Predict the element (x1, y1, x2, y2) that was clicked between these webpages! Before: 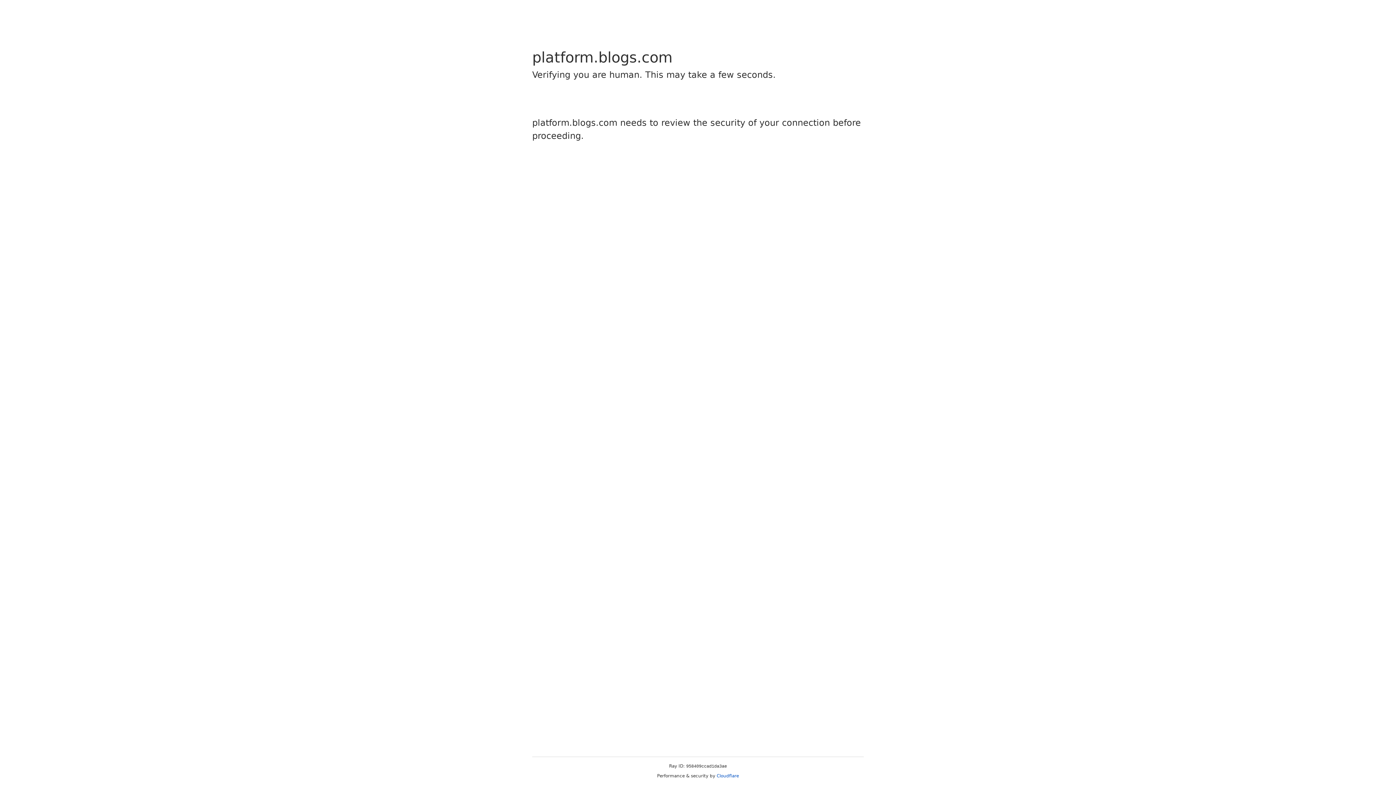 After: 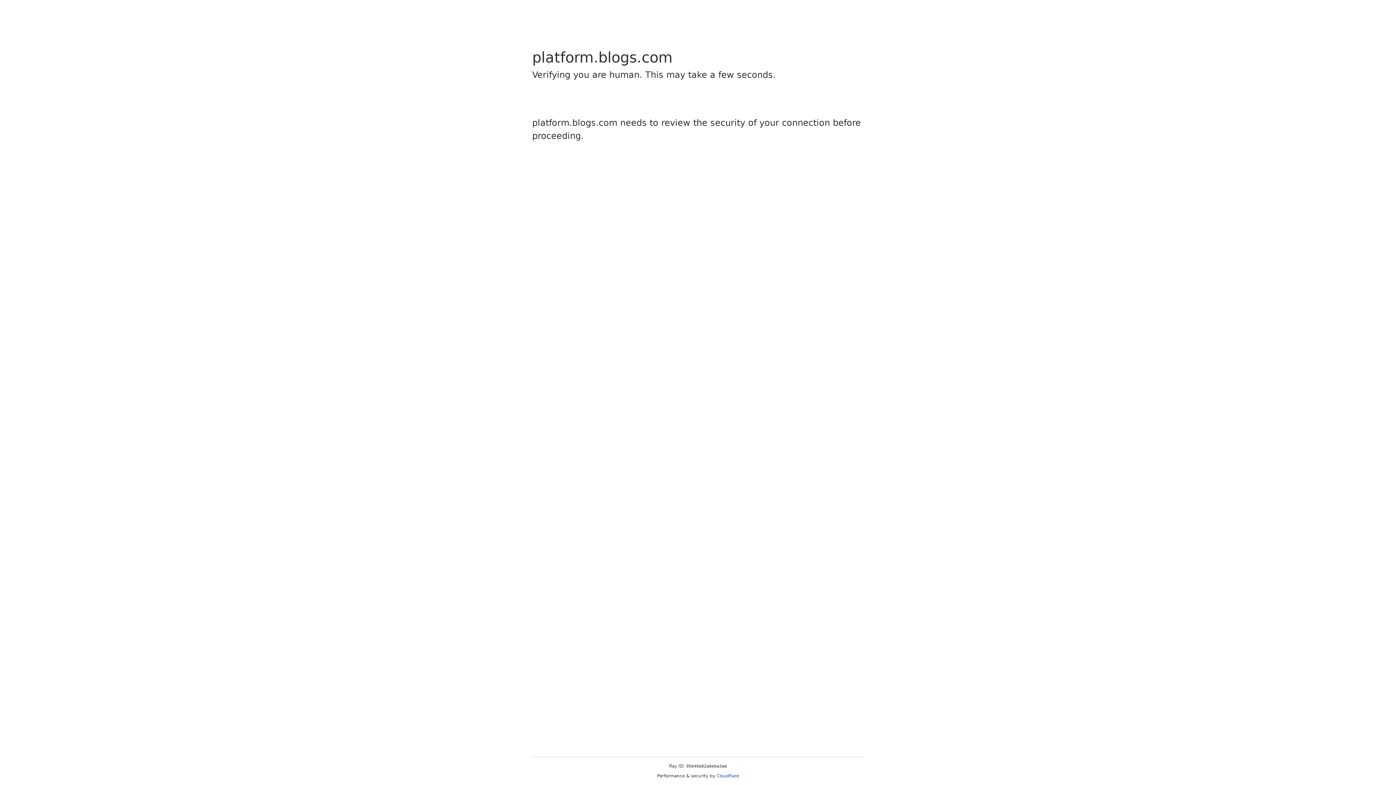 Action: label: Cloudflare bbox: (716, 773, 739, 778)